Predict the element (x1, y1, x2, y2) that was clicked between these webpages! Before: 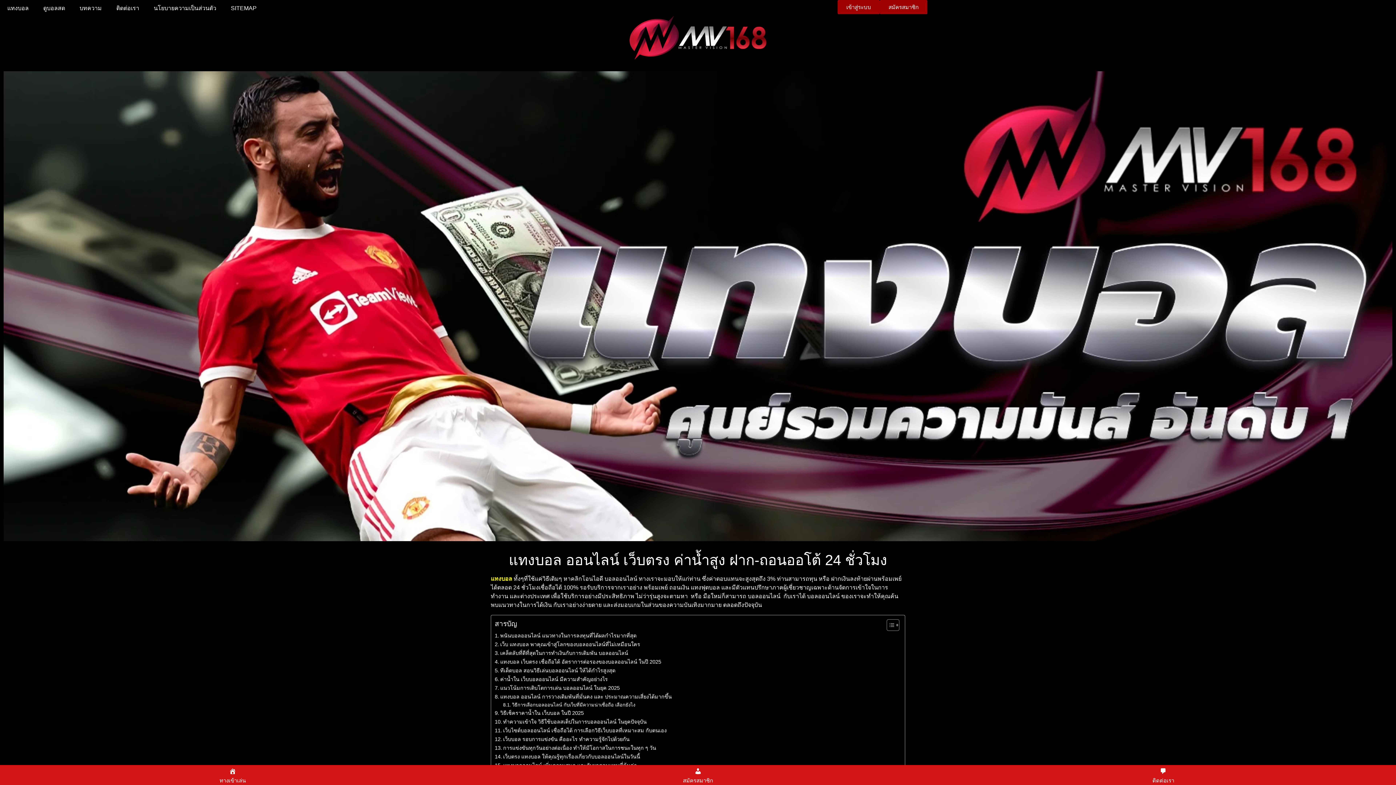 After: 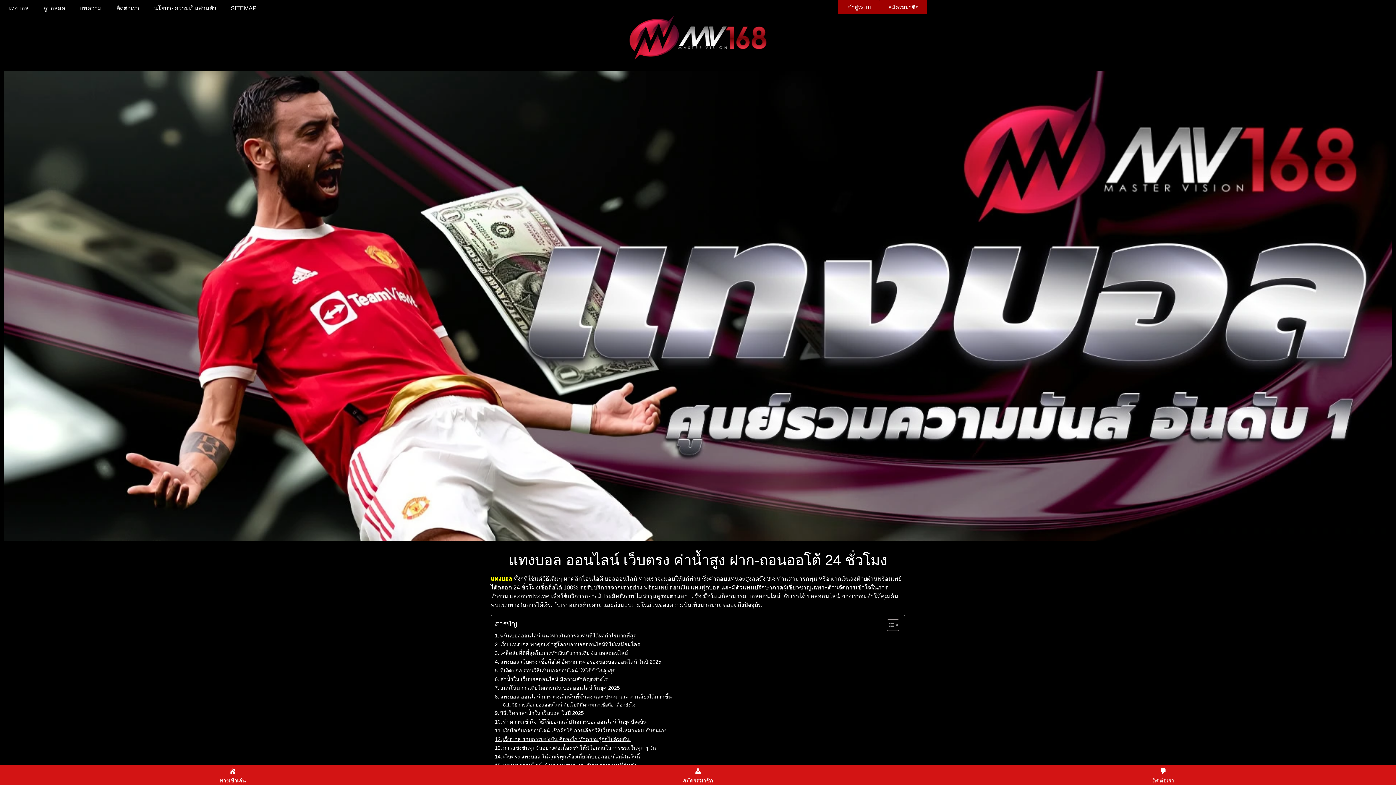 Action: bbox: (494, 735, 631, 743) label: เว็บบอล รอบการแข่งขัน คืออะไร ทำความรู้จักไปด้วยกัน 